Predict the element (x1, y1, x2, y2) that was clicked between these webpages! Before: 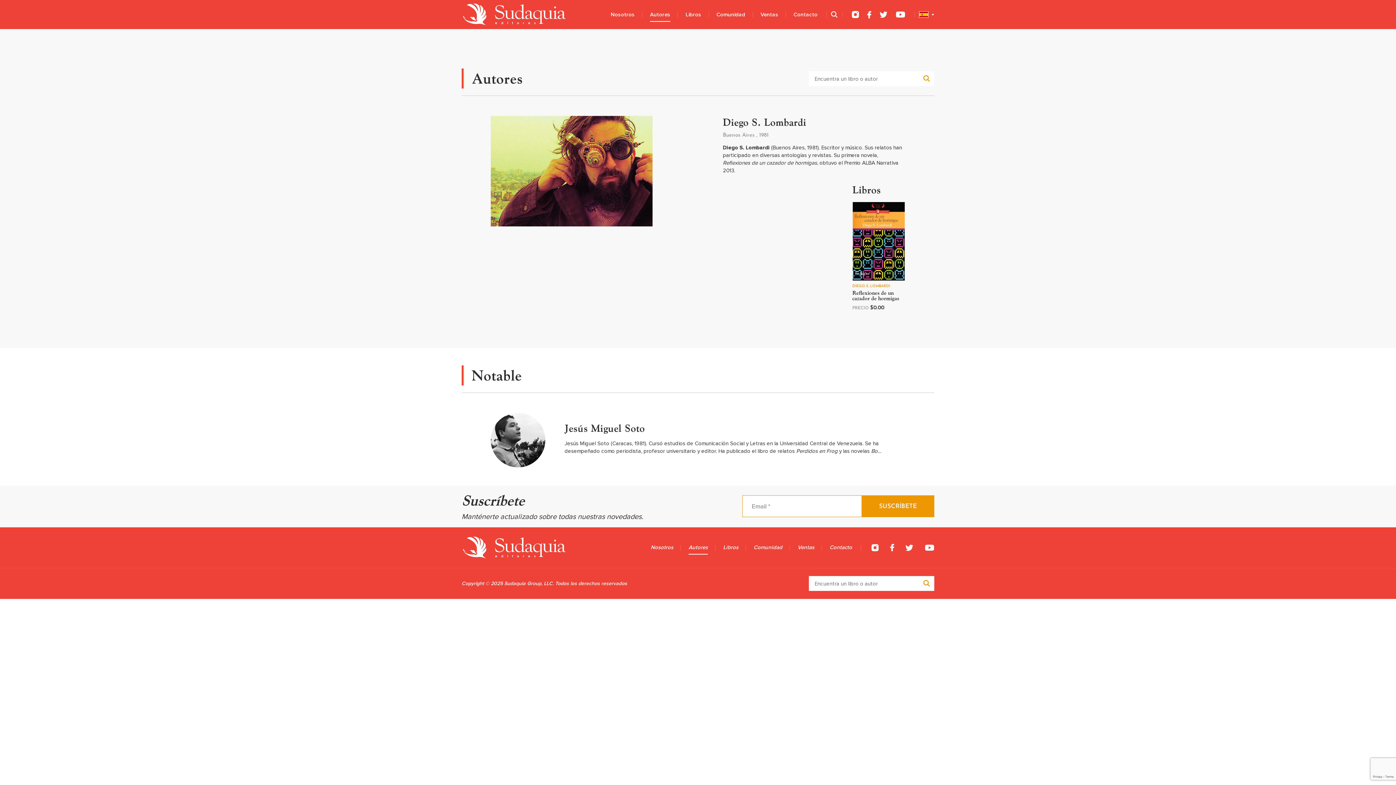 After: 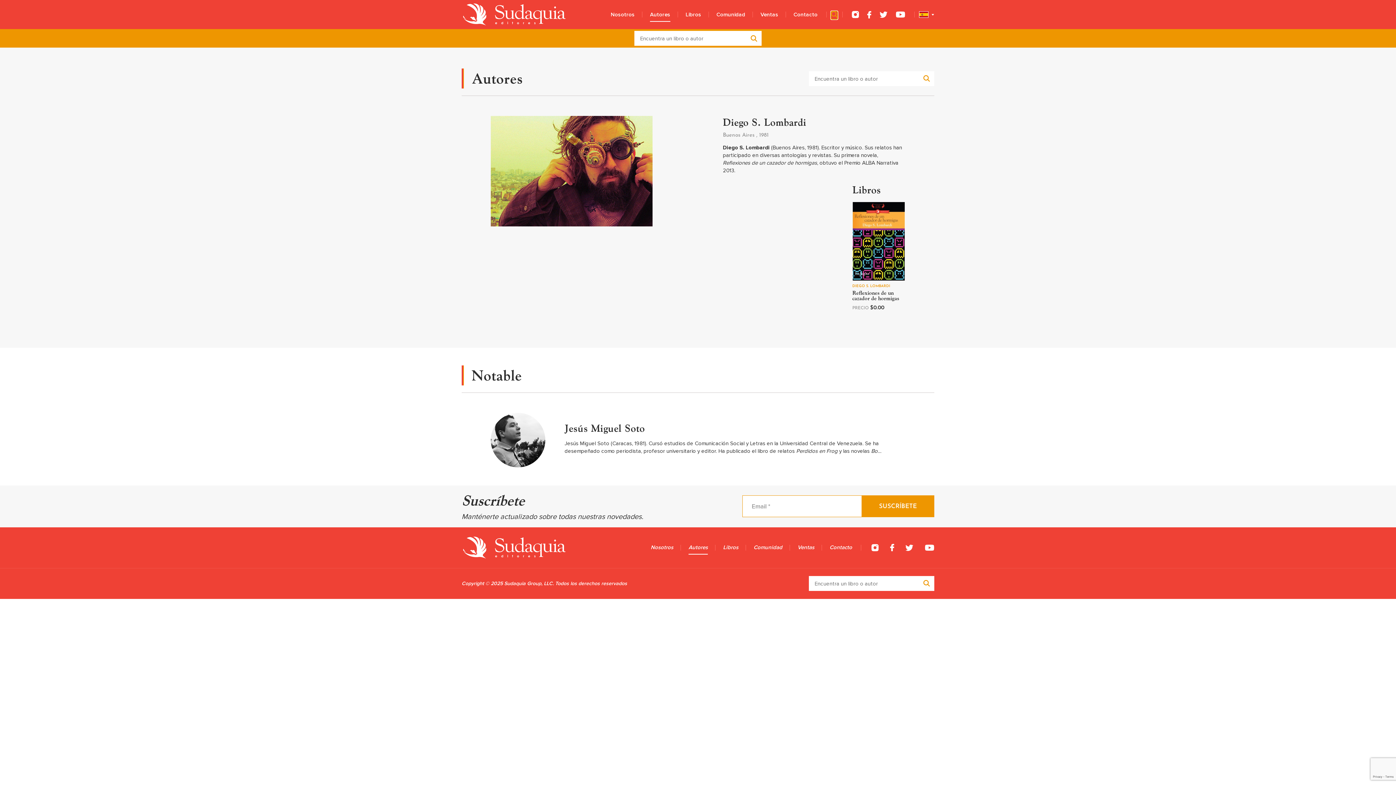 Action: bbox: (831, 11, 837, 17)